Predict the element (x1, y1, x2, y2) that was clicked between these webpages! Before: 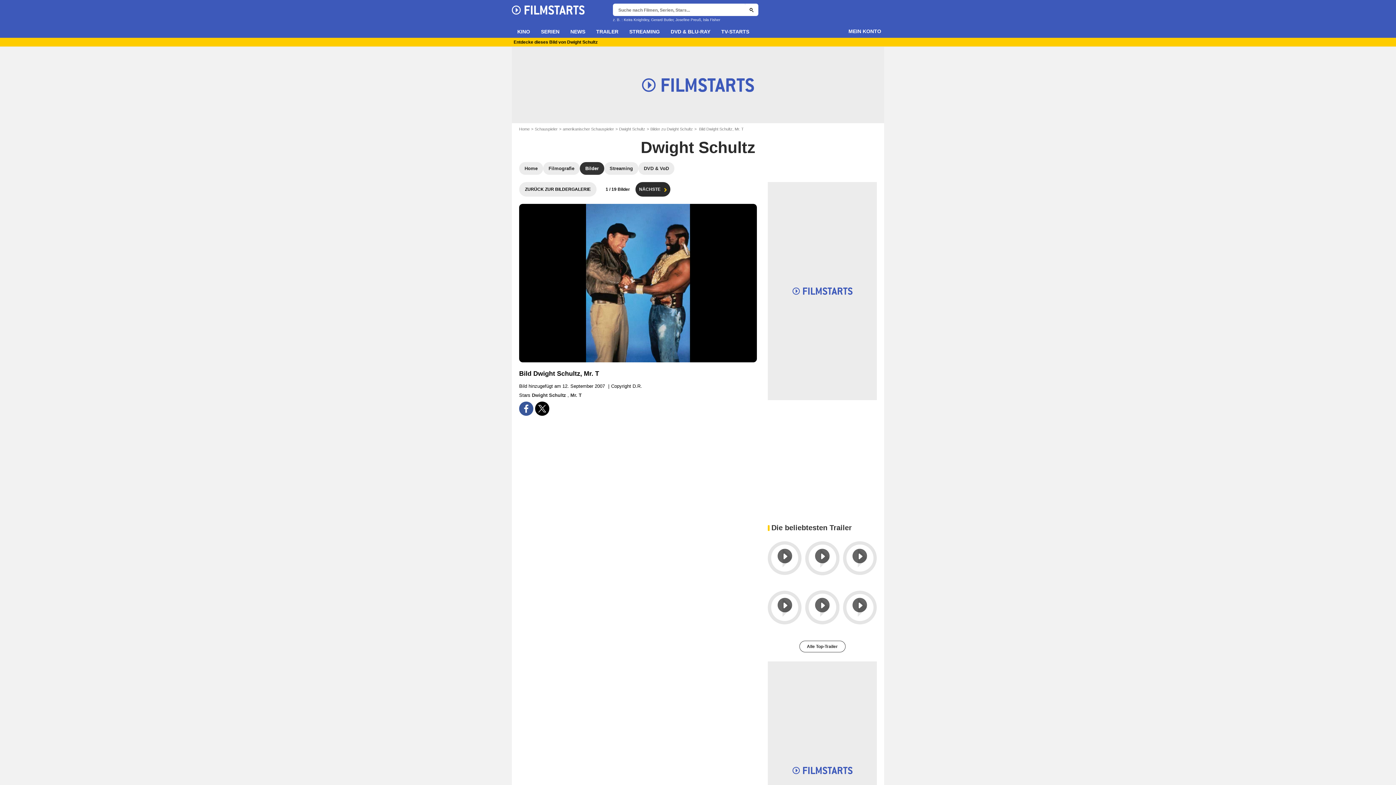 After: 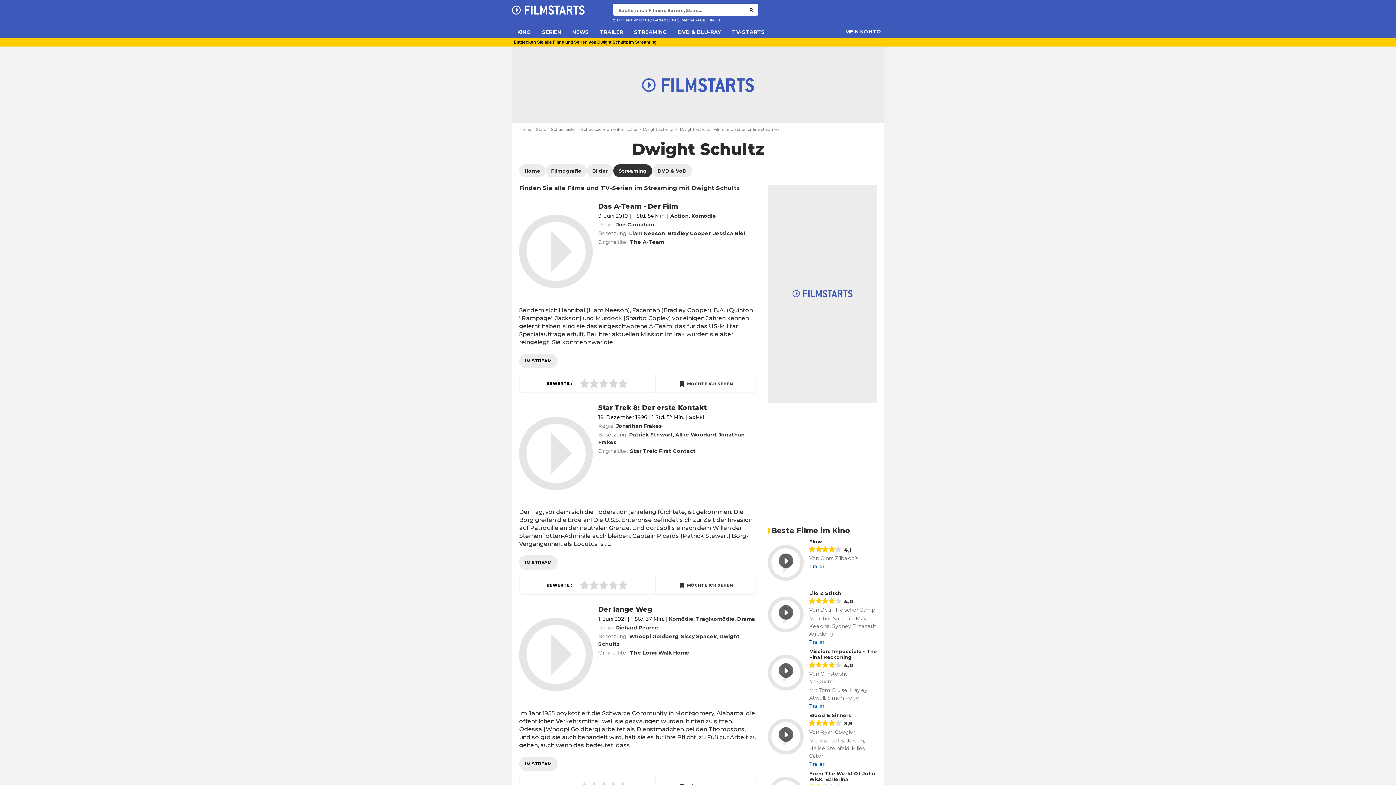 Action: bbox: (604, 162, 638, 174) label: Streaming